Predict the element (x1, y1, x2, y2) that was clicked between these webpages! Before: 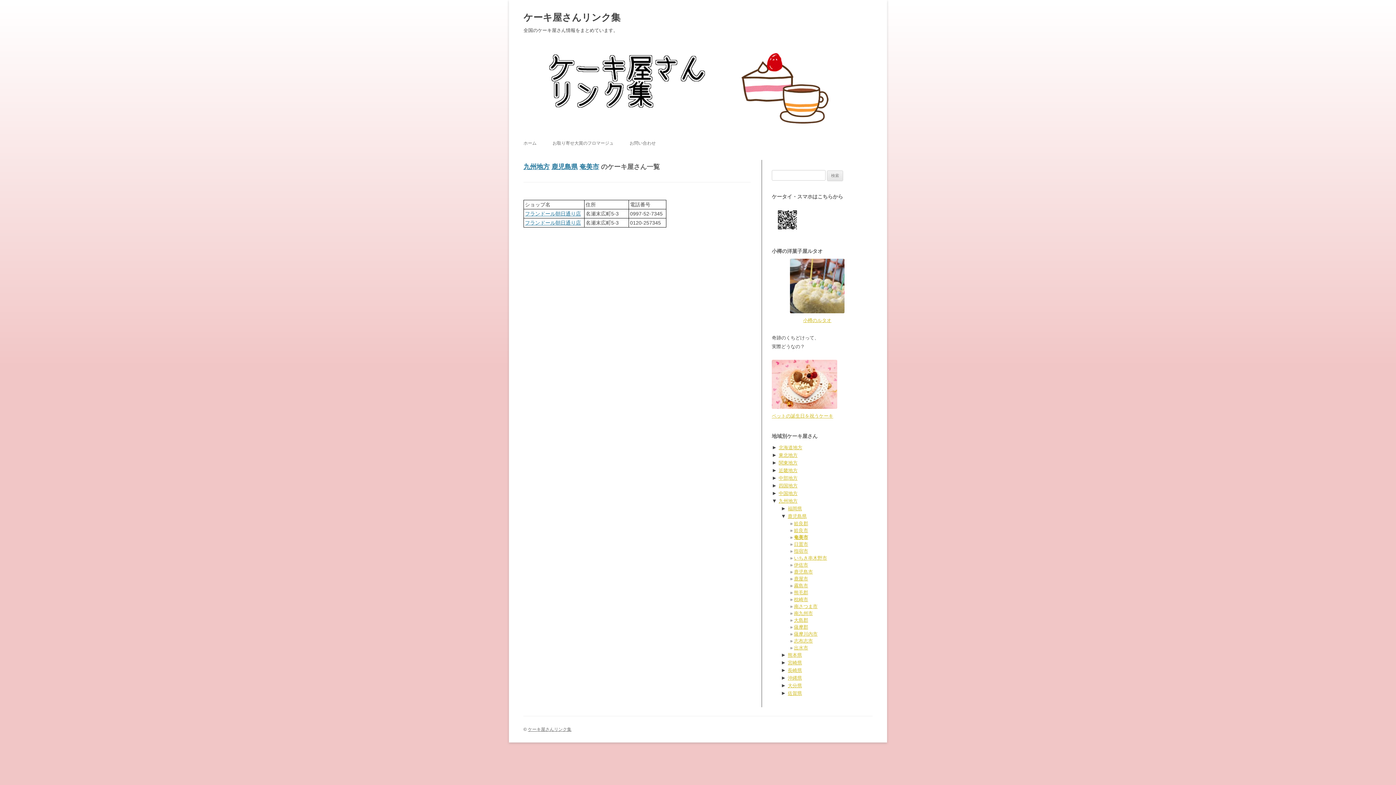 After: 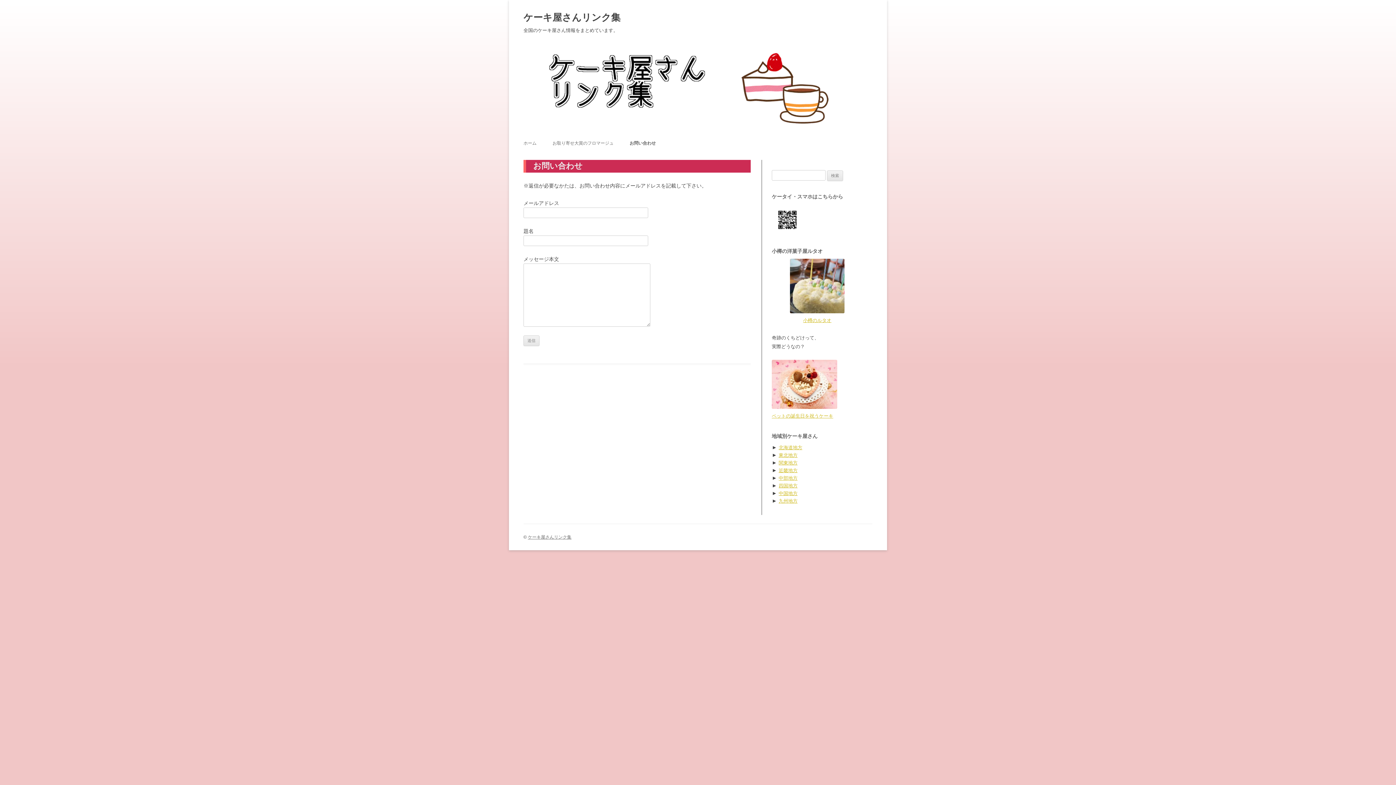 Action: bbox: (629, 135, 656, 151) label: お問い合わせ